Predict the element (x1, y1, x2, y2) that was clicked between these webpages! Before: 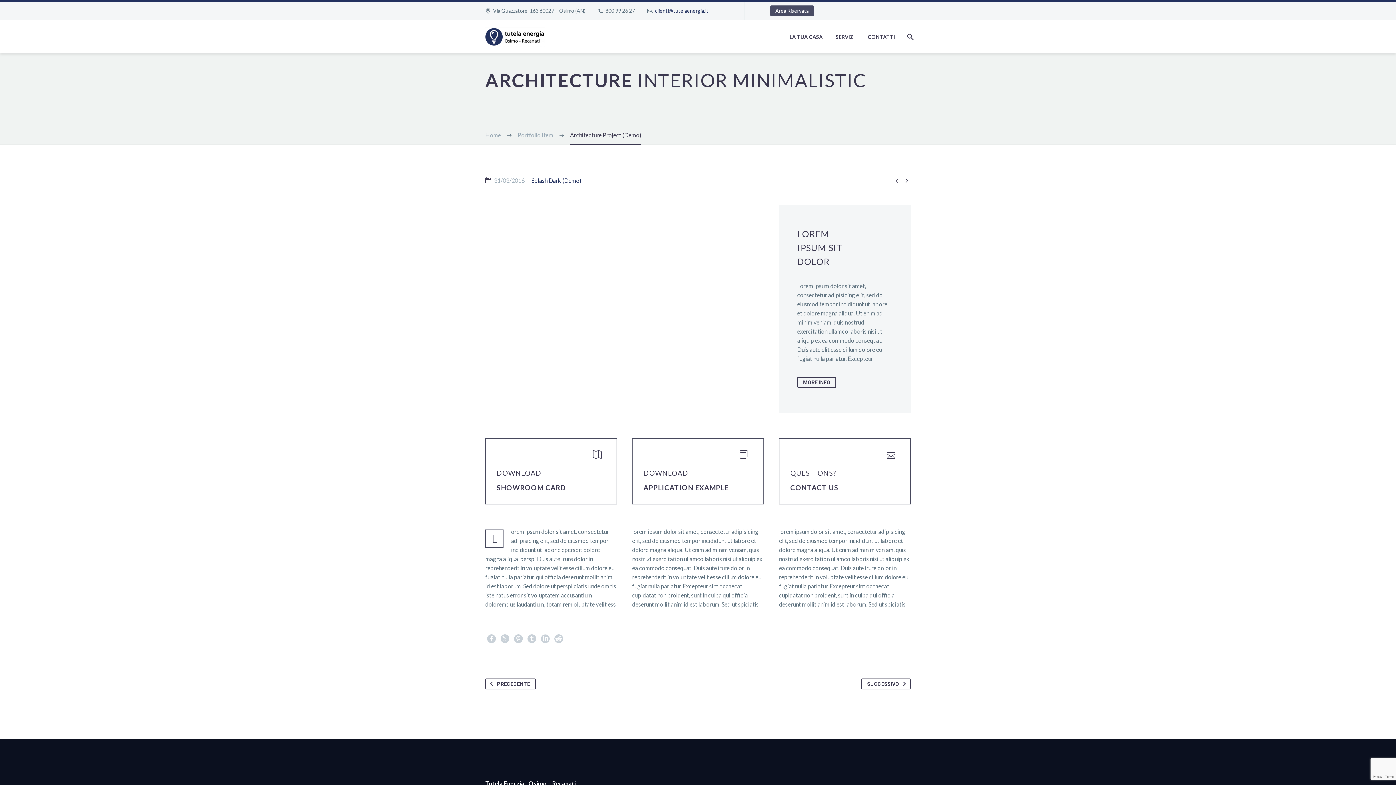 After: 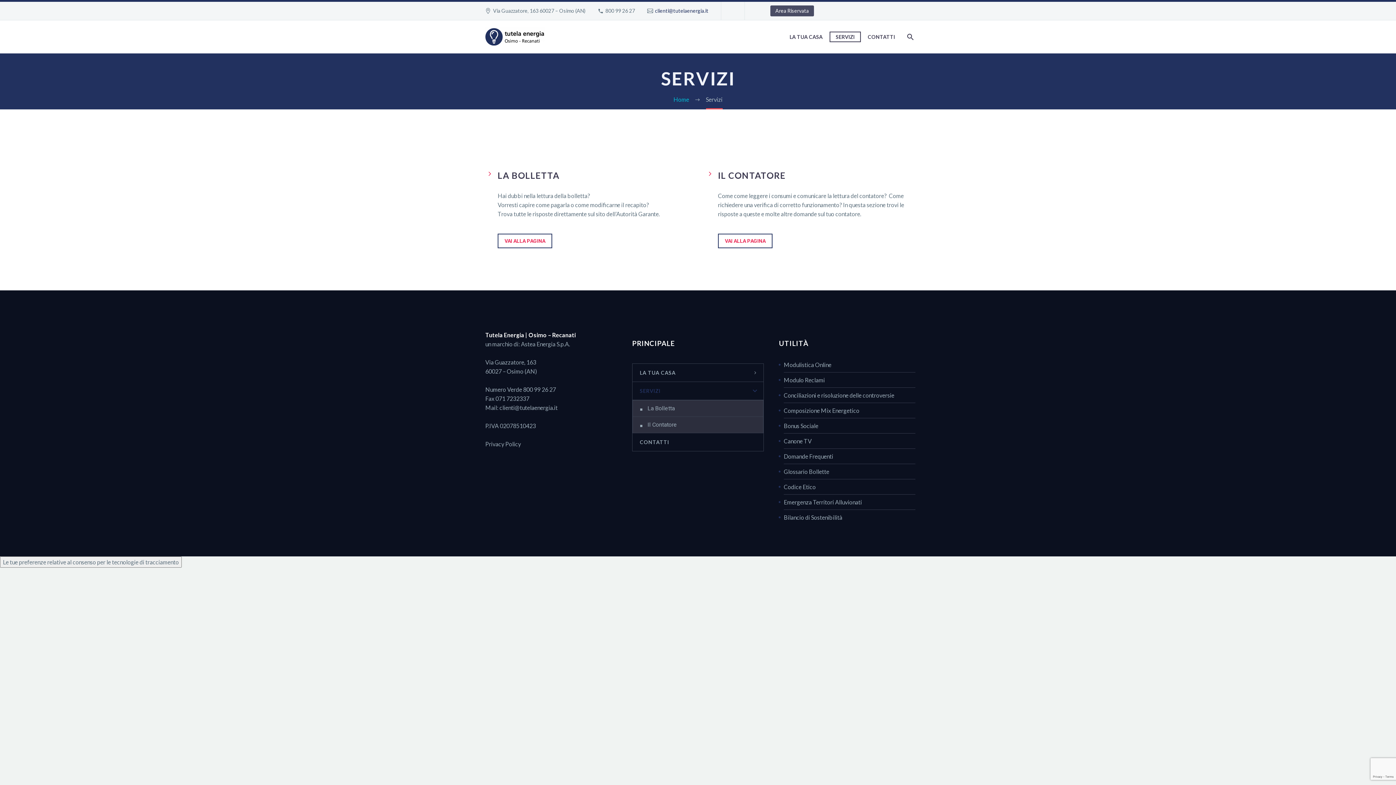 Action: label: SERVIZI bbox: (830, 32, 860, 41)